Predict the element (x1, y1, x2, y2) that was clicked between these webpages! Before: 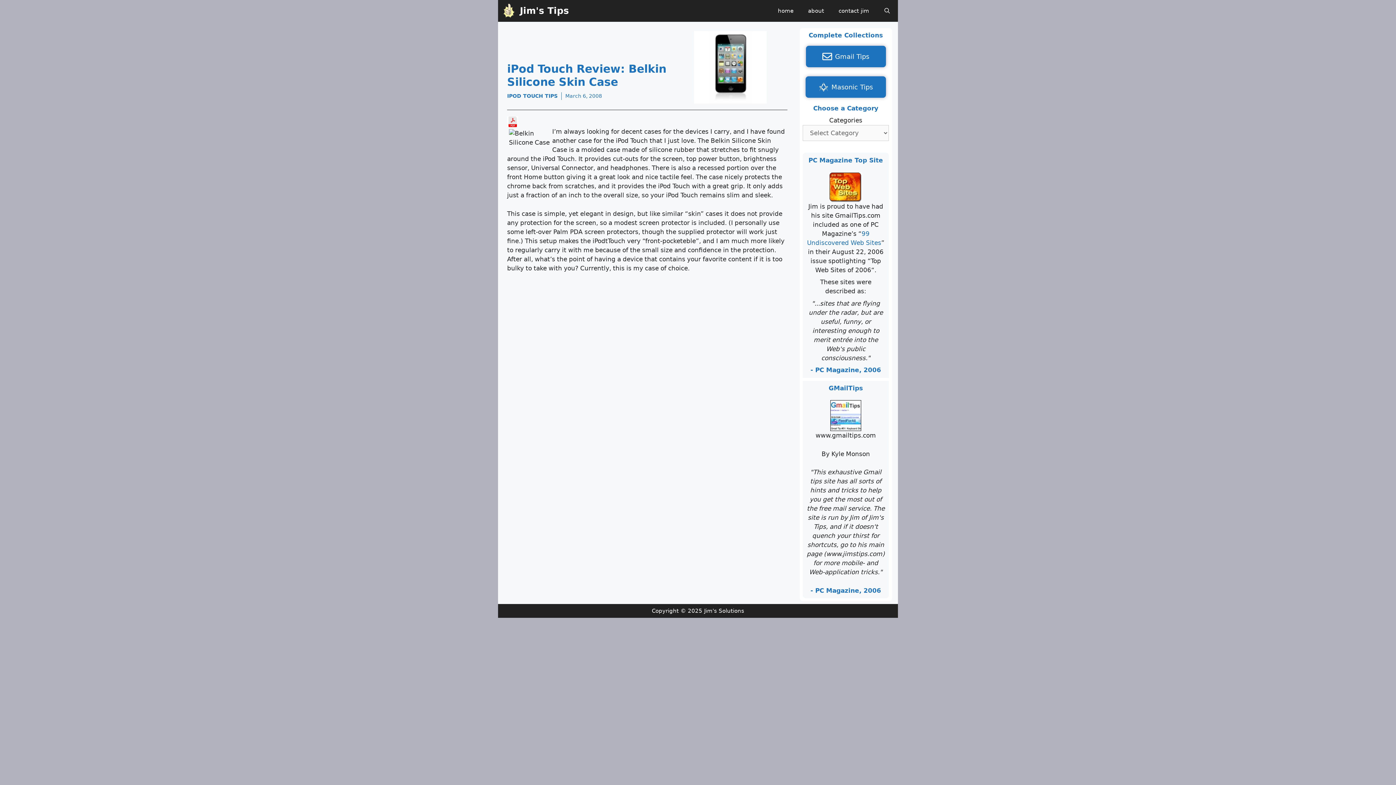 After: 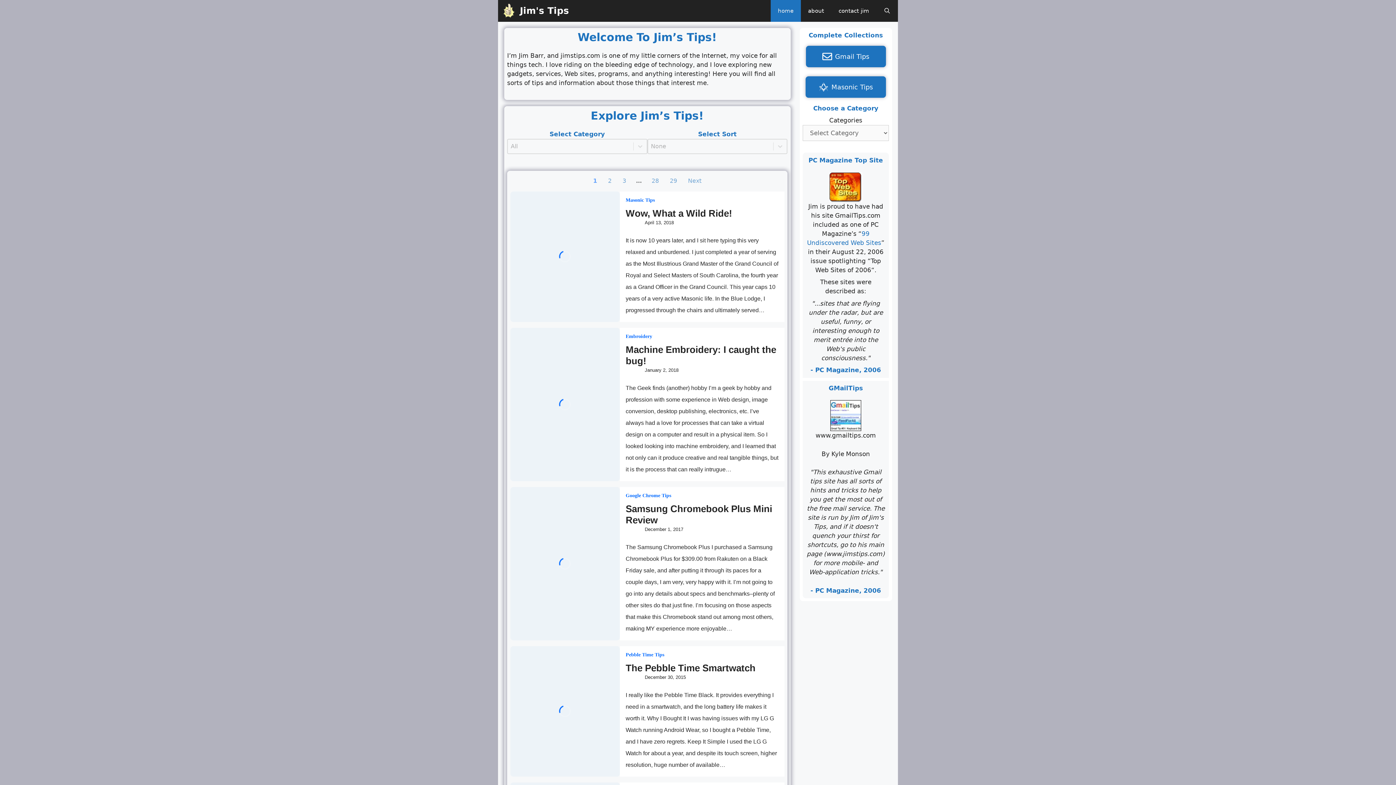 Action: bbox: (770, 0, 800, 21) label: home